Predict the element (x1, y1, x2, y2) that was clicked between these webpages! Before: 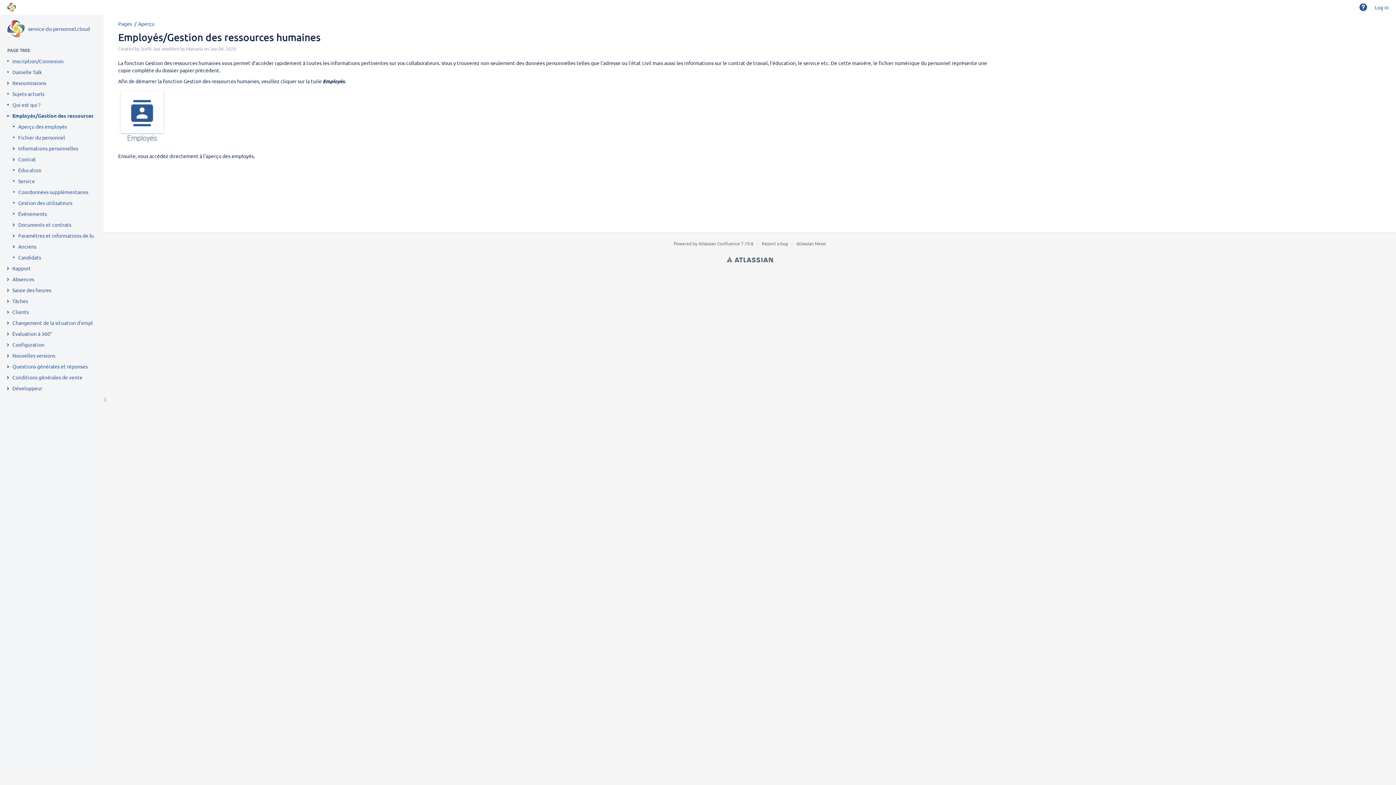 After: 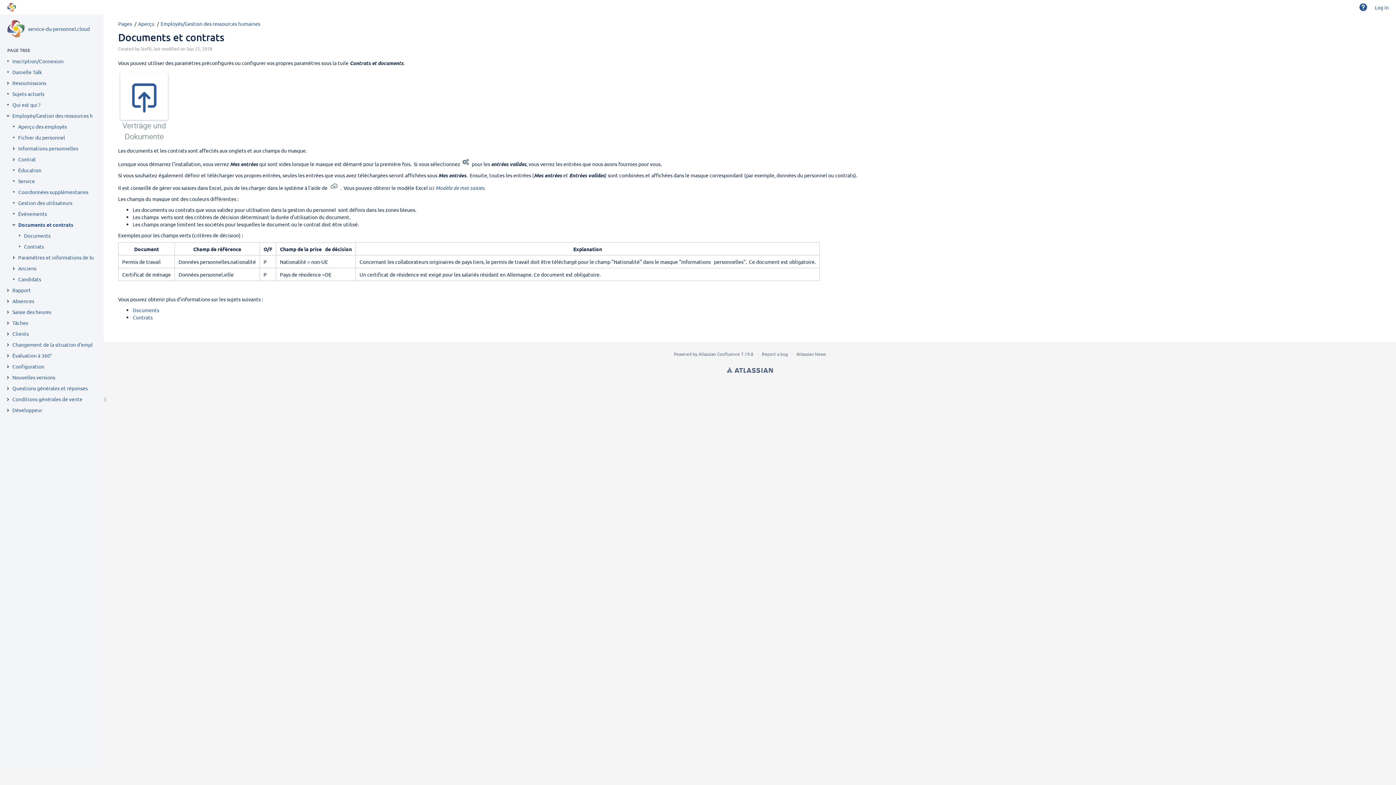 Action: label: Documents et contrats bbox: (18, 221, 71, 228)